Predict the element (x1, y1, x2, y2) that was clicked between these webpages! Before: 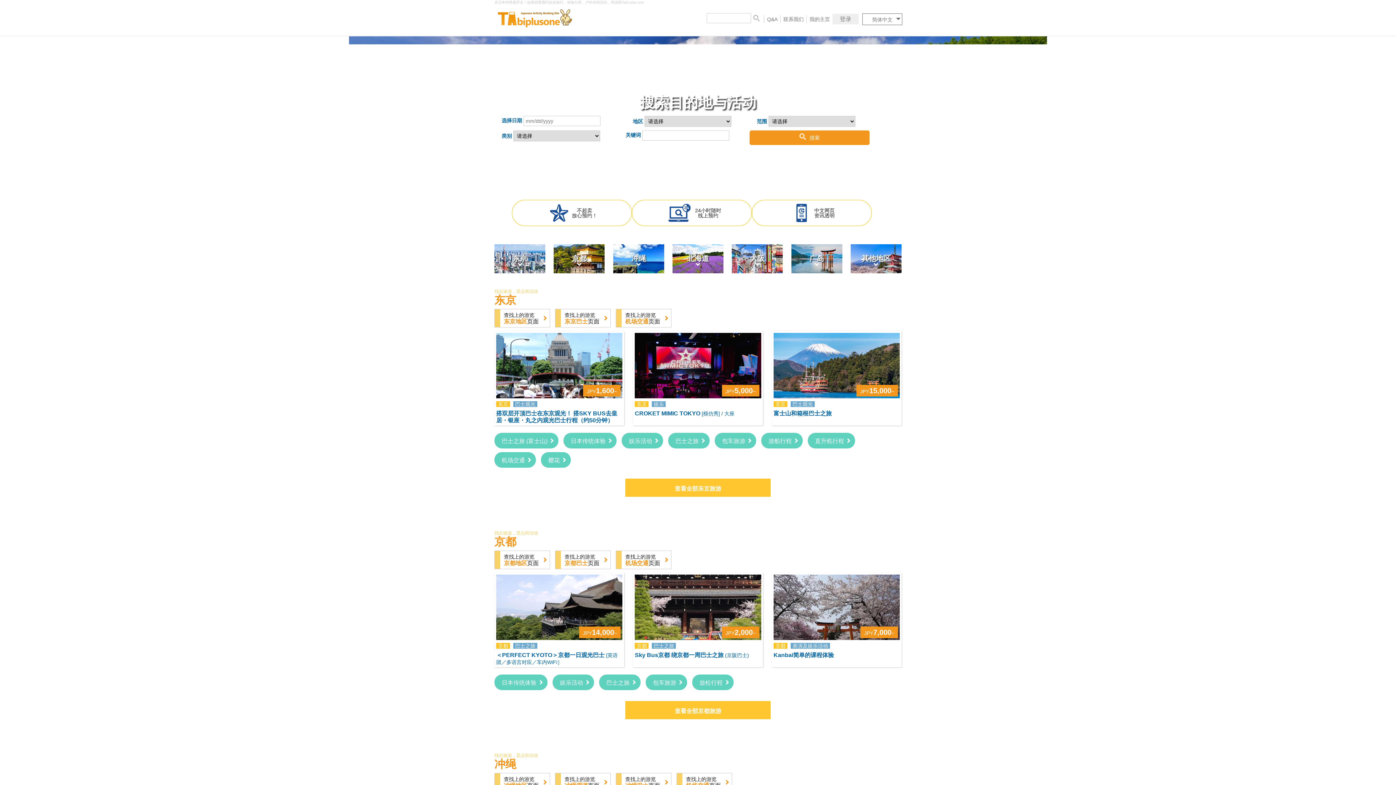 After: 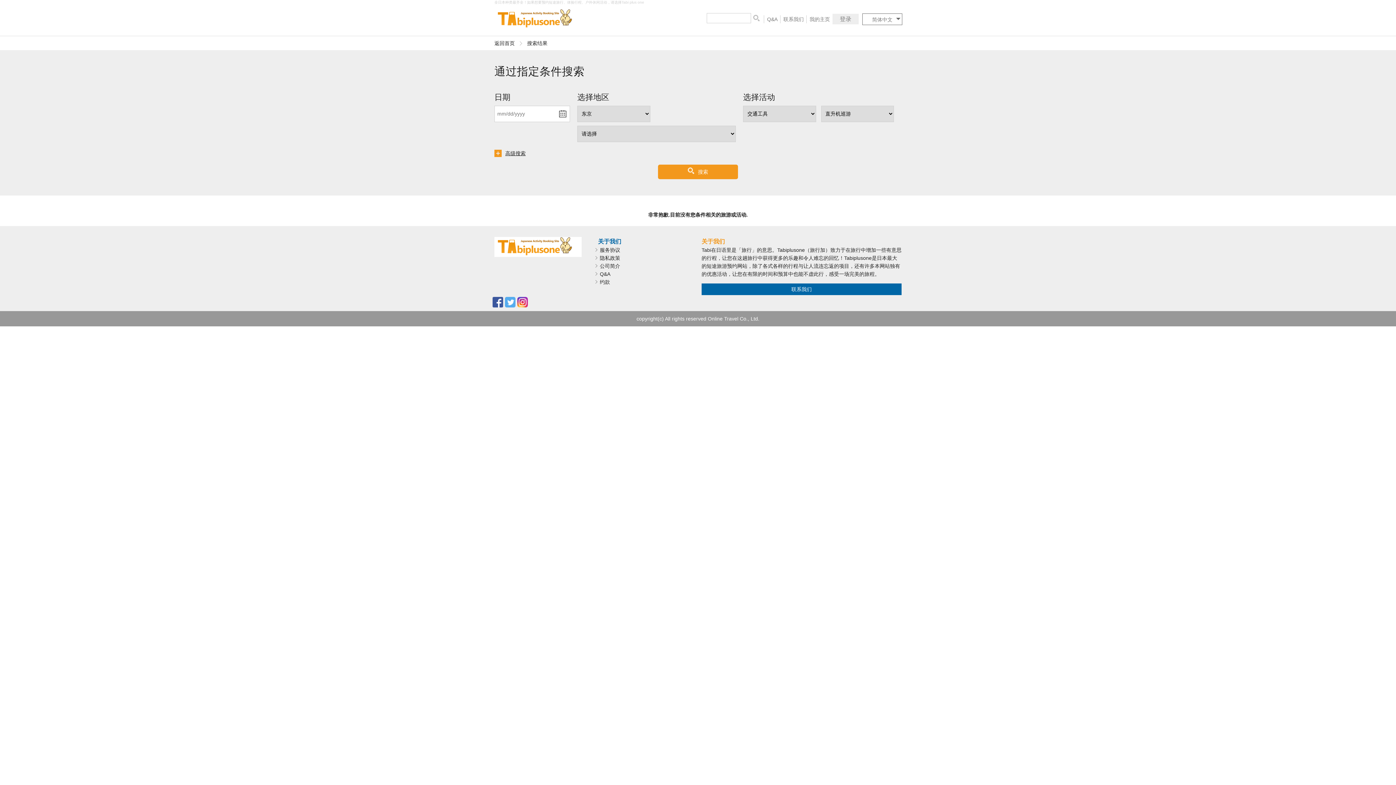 Action: bbox: (808, 433, 855, 448) label: 直升机行程